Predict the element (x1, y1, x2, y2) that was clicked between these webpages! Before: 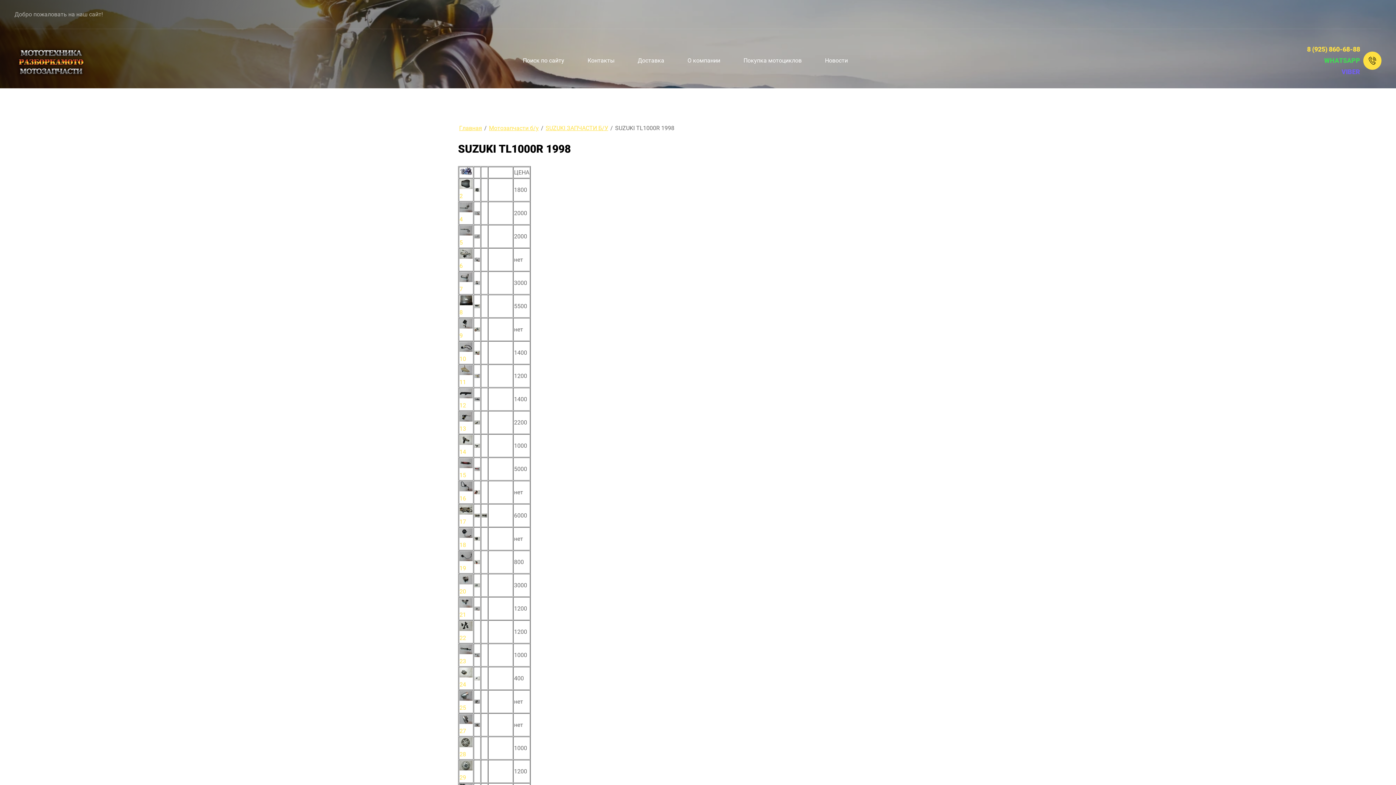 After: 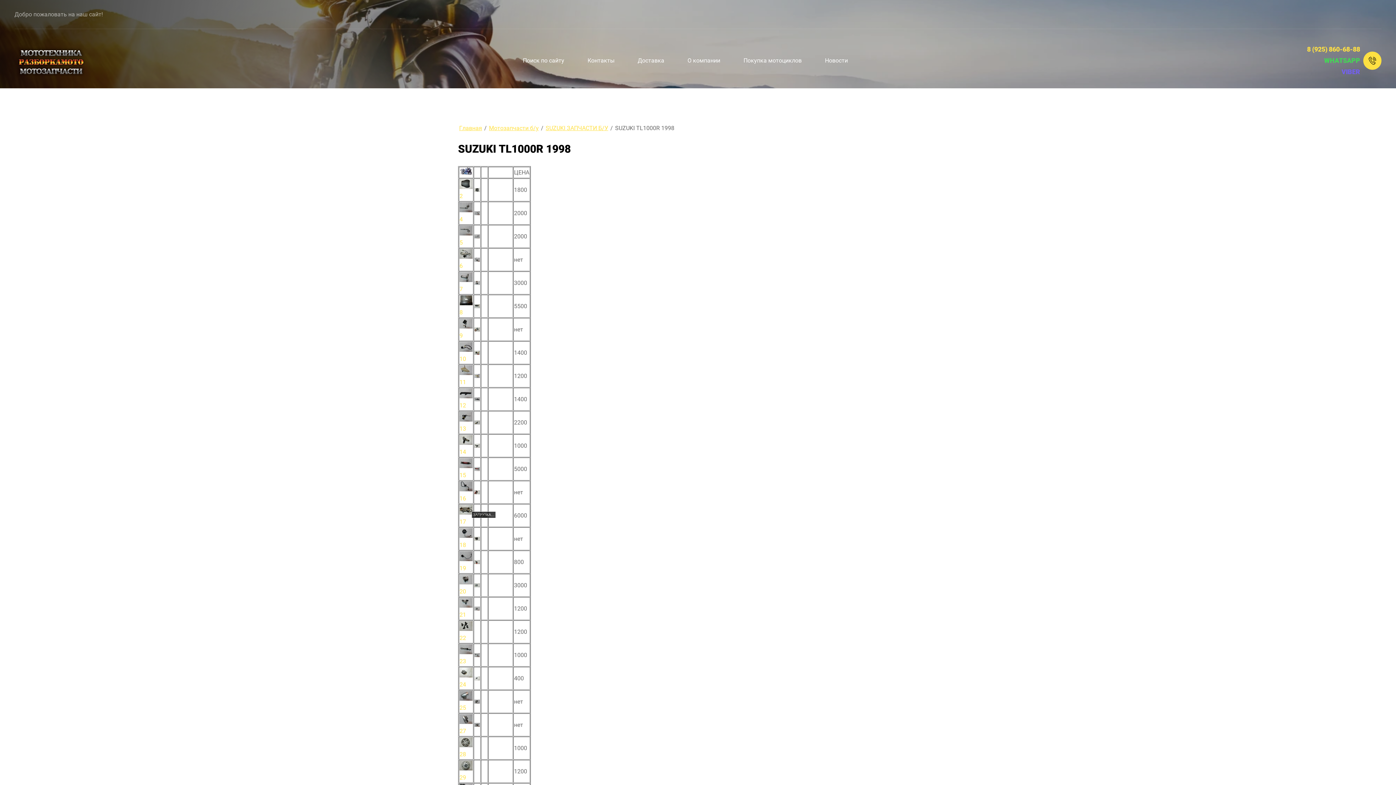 Action: bbox: (481, 512, 487, 519)